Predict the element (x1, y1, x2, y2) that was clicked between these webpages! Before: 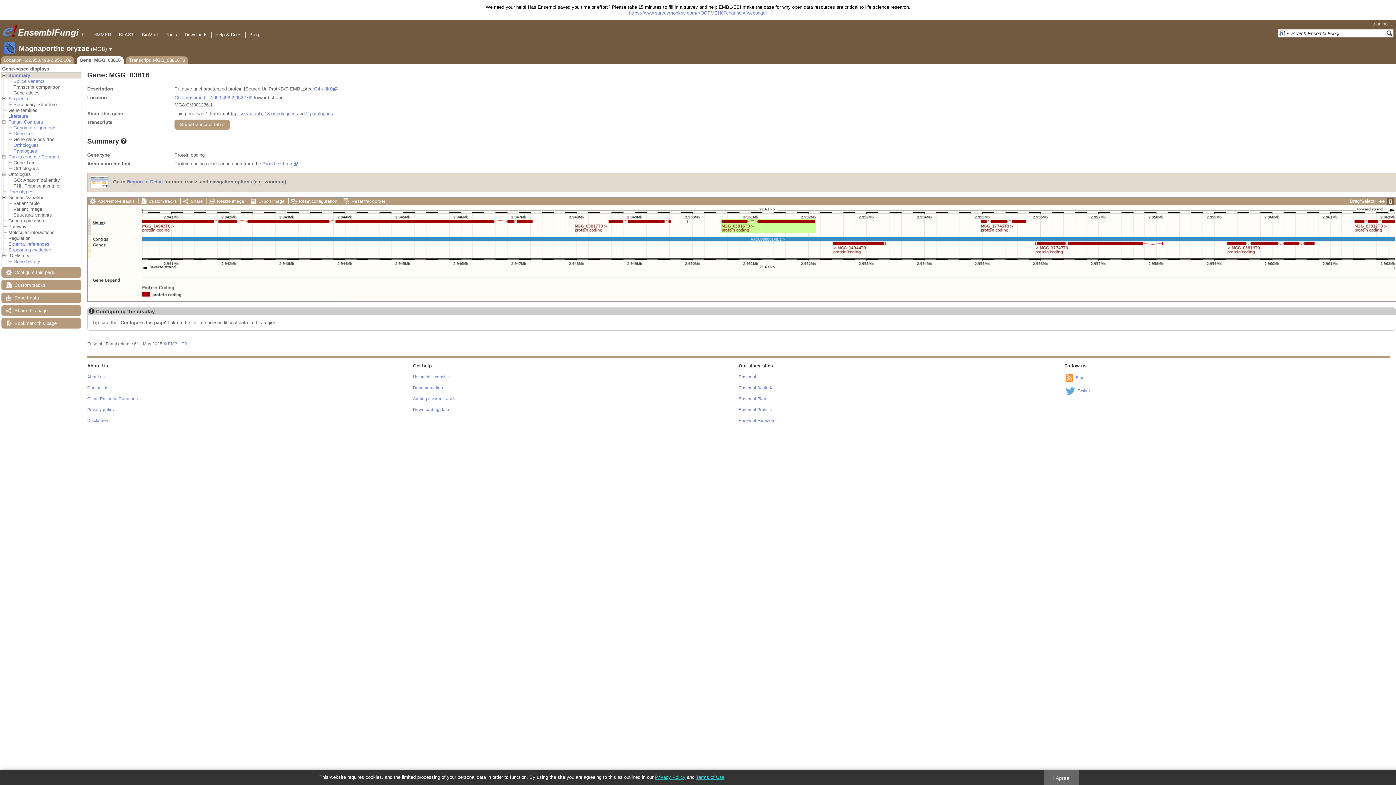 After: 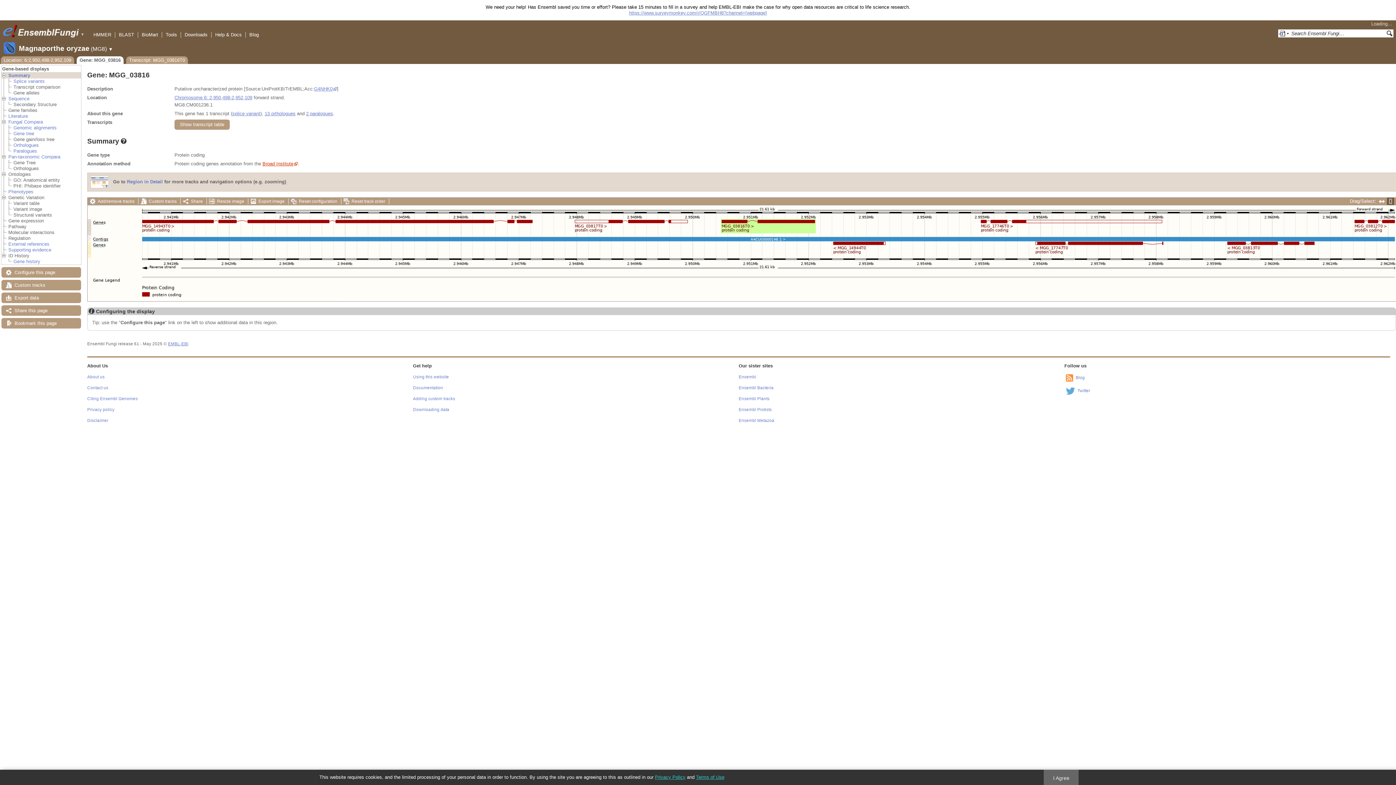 Action: label: Broad Institute bbox: (262, 161, 297, 166)